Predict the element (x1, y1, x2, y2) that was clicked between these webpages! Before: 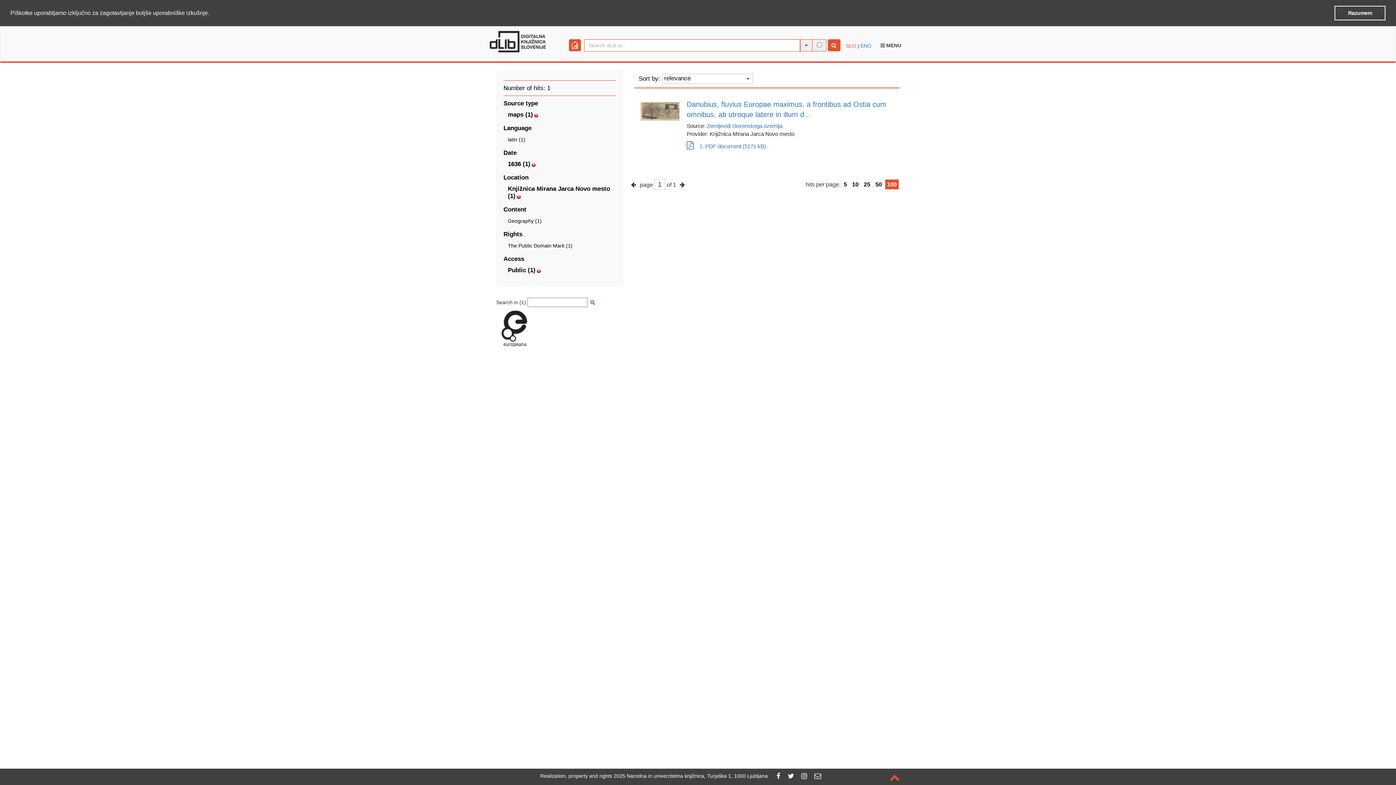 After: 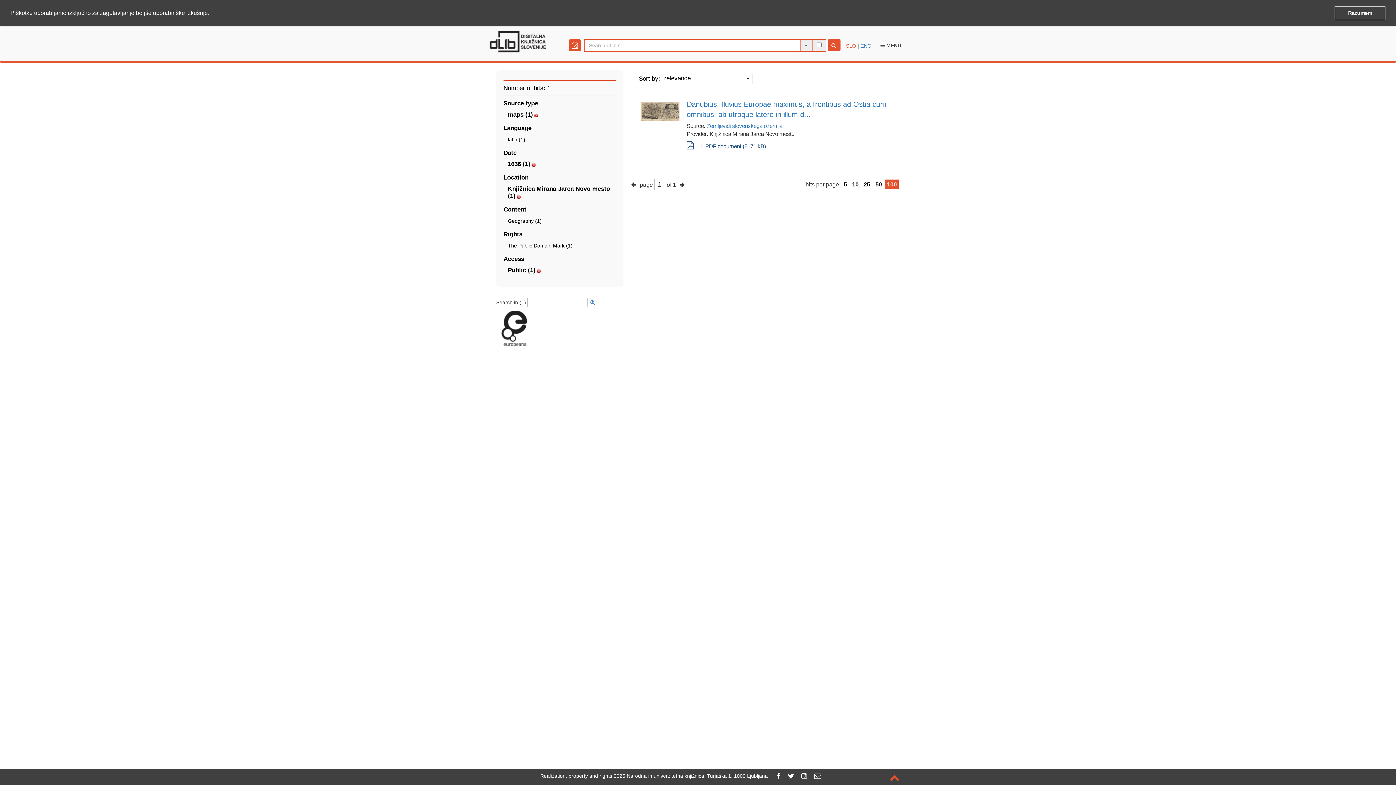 Action: bbox: (686, 143, 766, 149) label: 1. PDF document (5171 kB)